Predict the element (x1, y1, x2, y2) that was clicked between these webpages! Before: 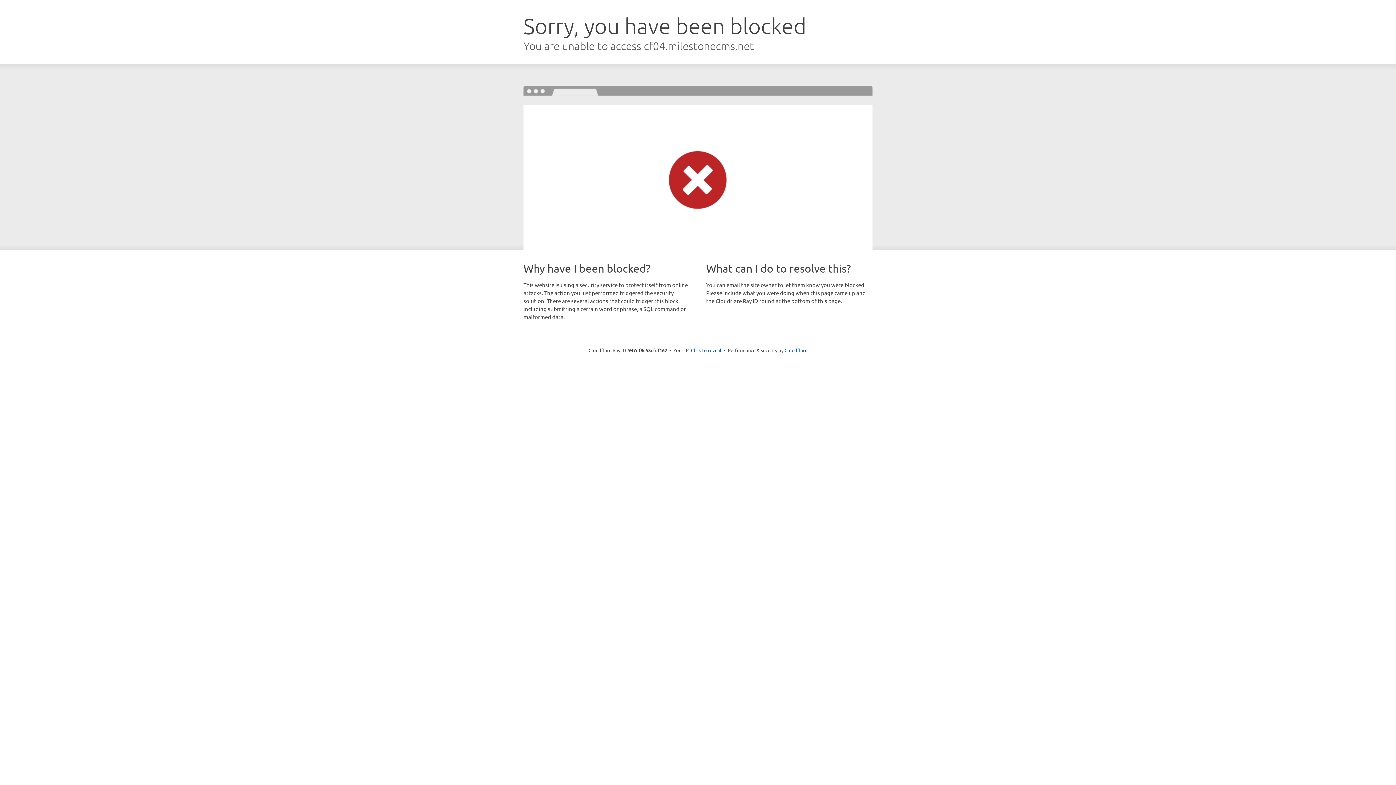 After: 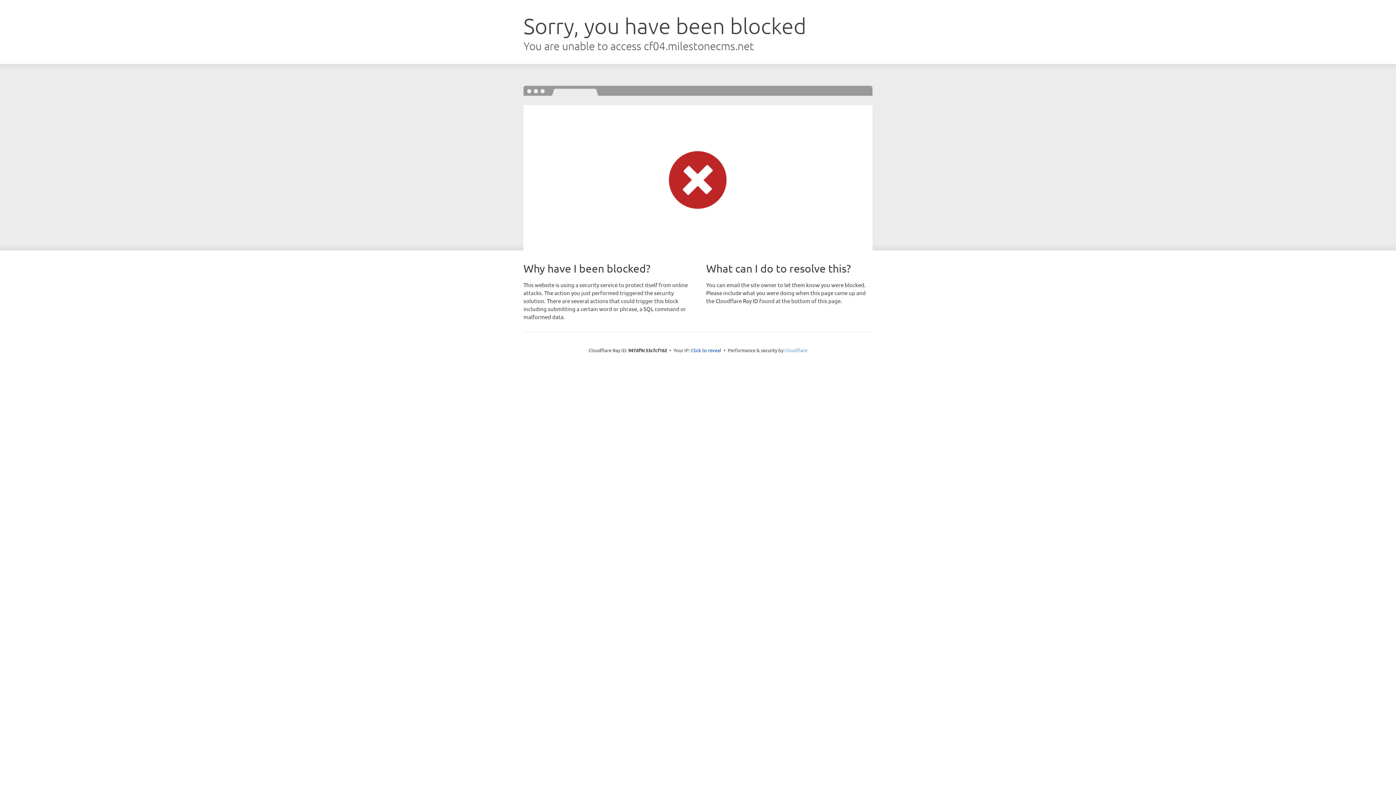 Action: label: Cloudflare bbox: (784, 347, 807, 353)